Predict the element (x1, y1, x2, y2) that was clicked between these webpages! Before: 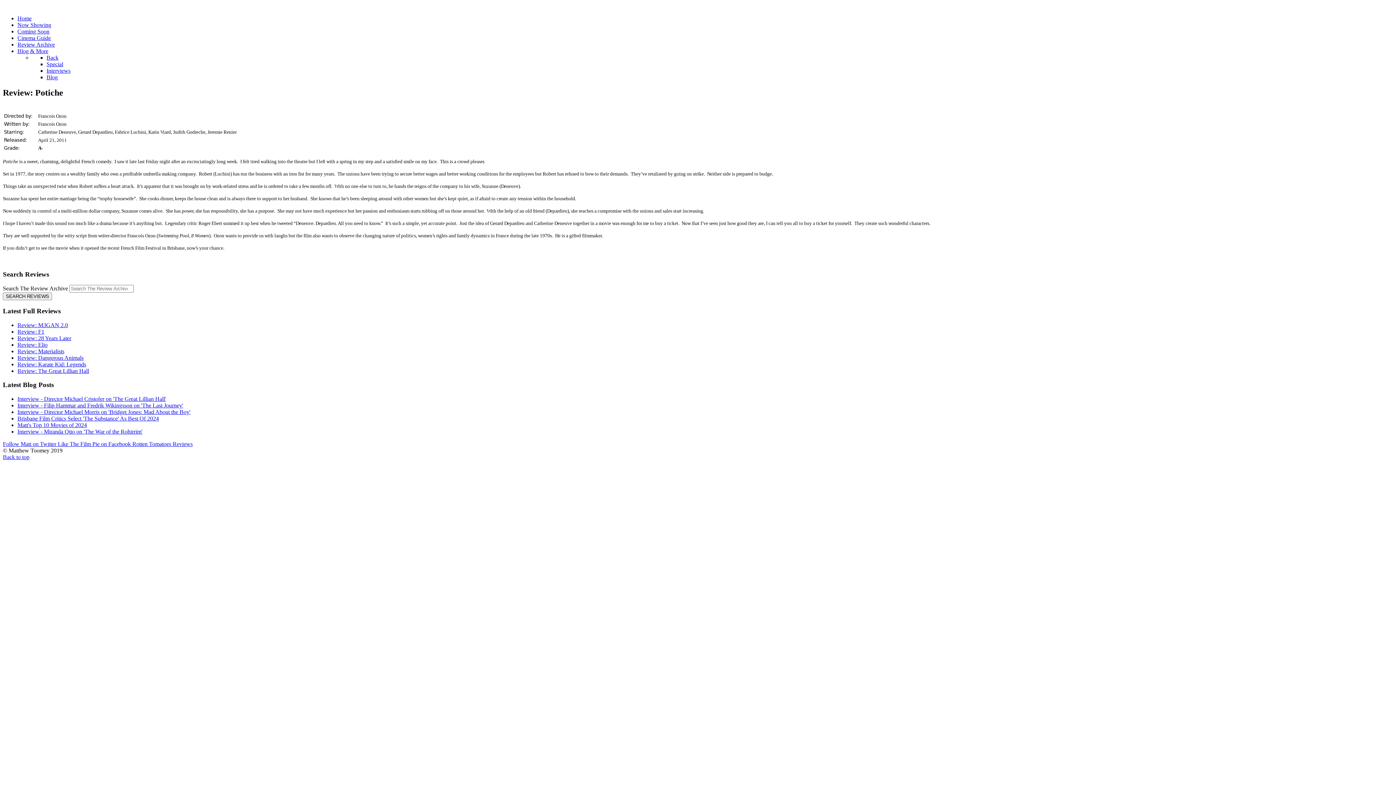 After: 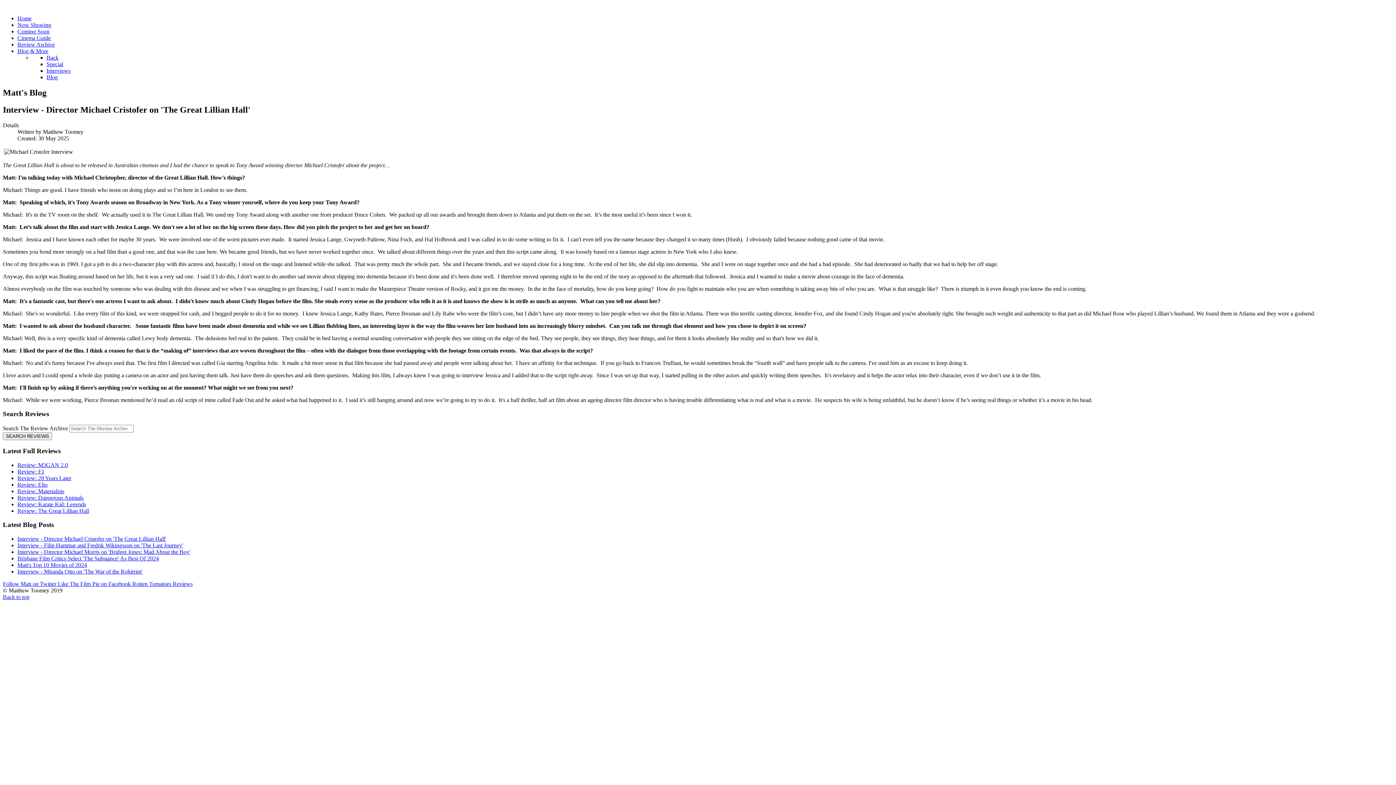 Action: label: Interview - Director Michael Cristofer on 'The Great Lillian Hall' bbox: (17, 396, 166, 402)